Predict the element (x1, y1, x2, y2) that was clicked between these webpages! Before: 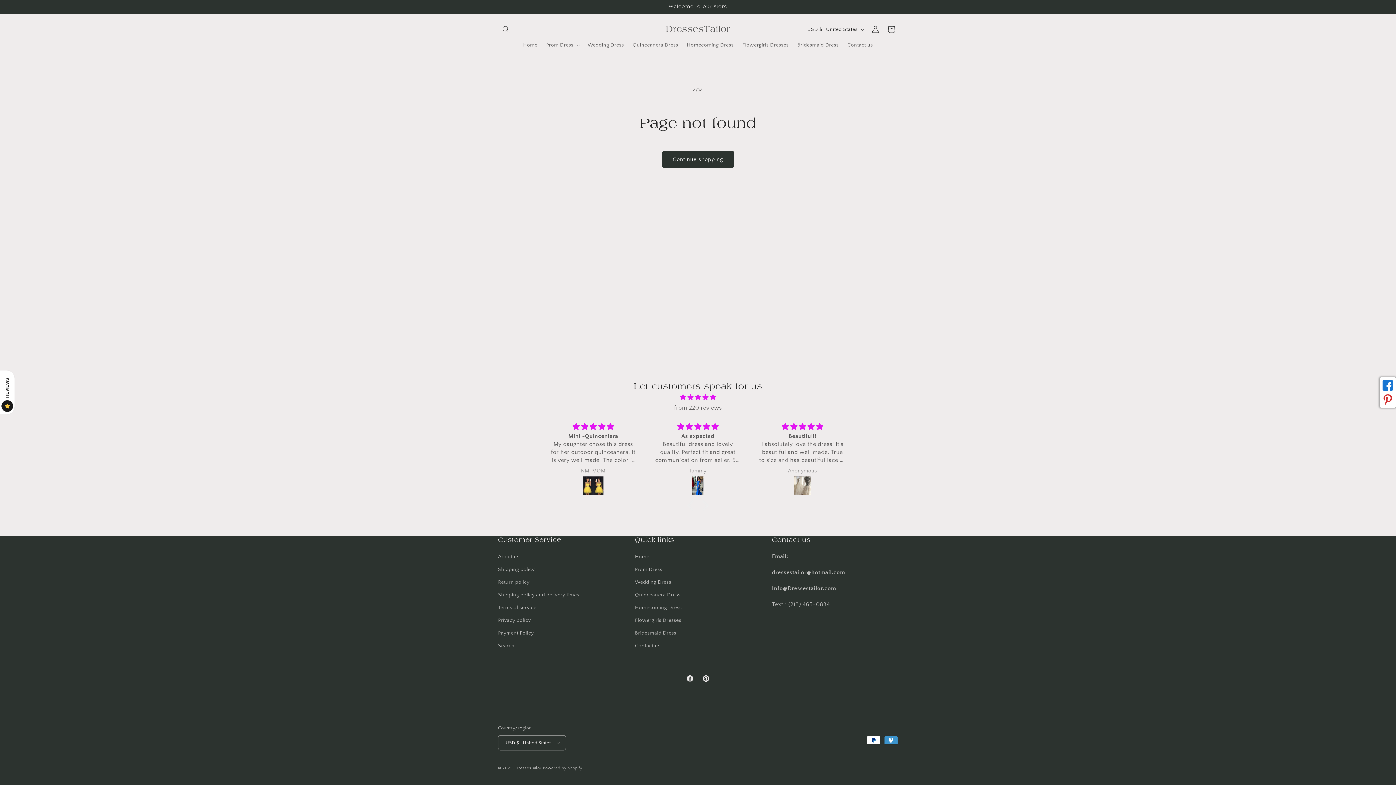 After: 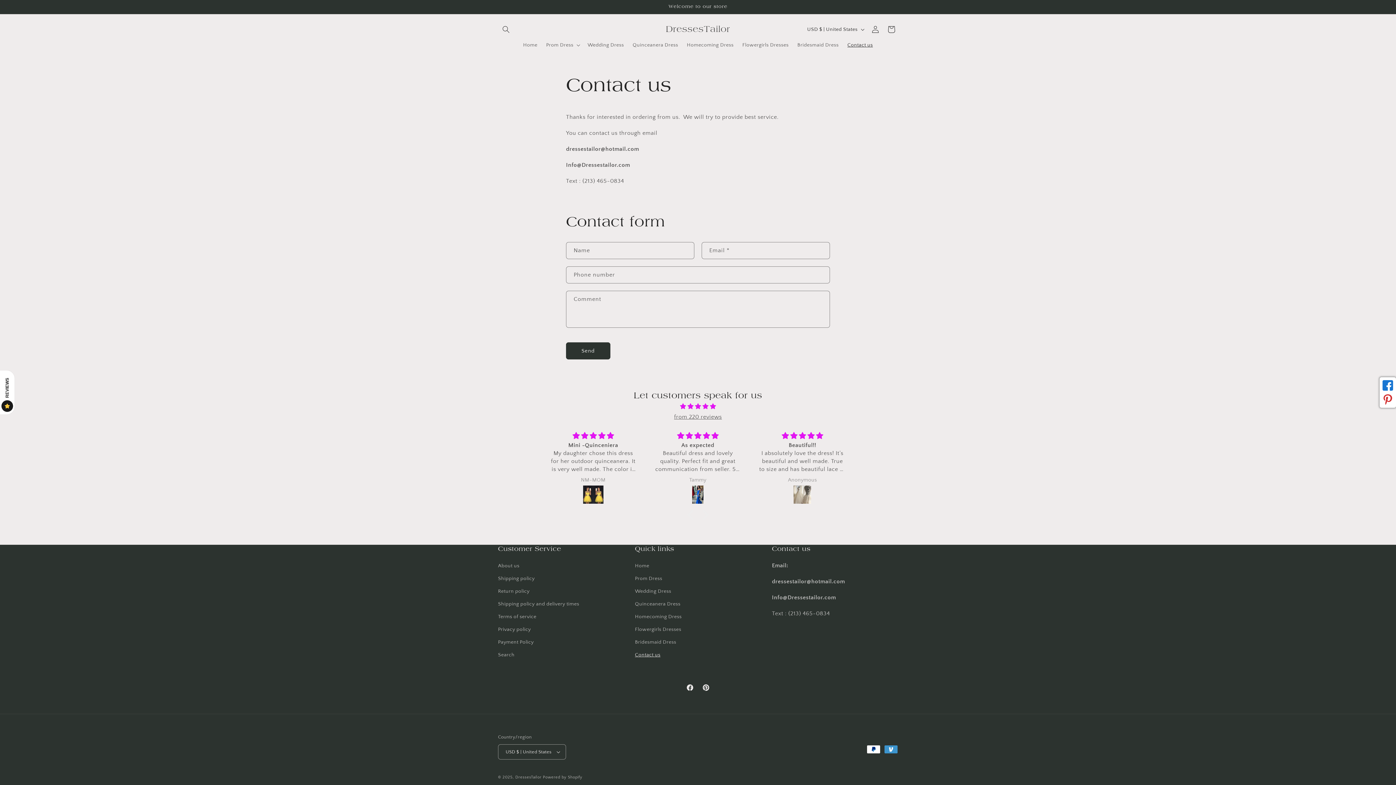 Action: bbox: (635, 640, 660, 652) label: Contact us